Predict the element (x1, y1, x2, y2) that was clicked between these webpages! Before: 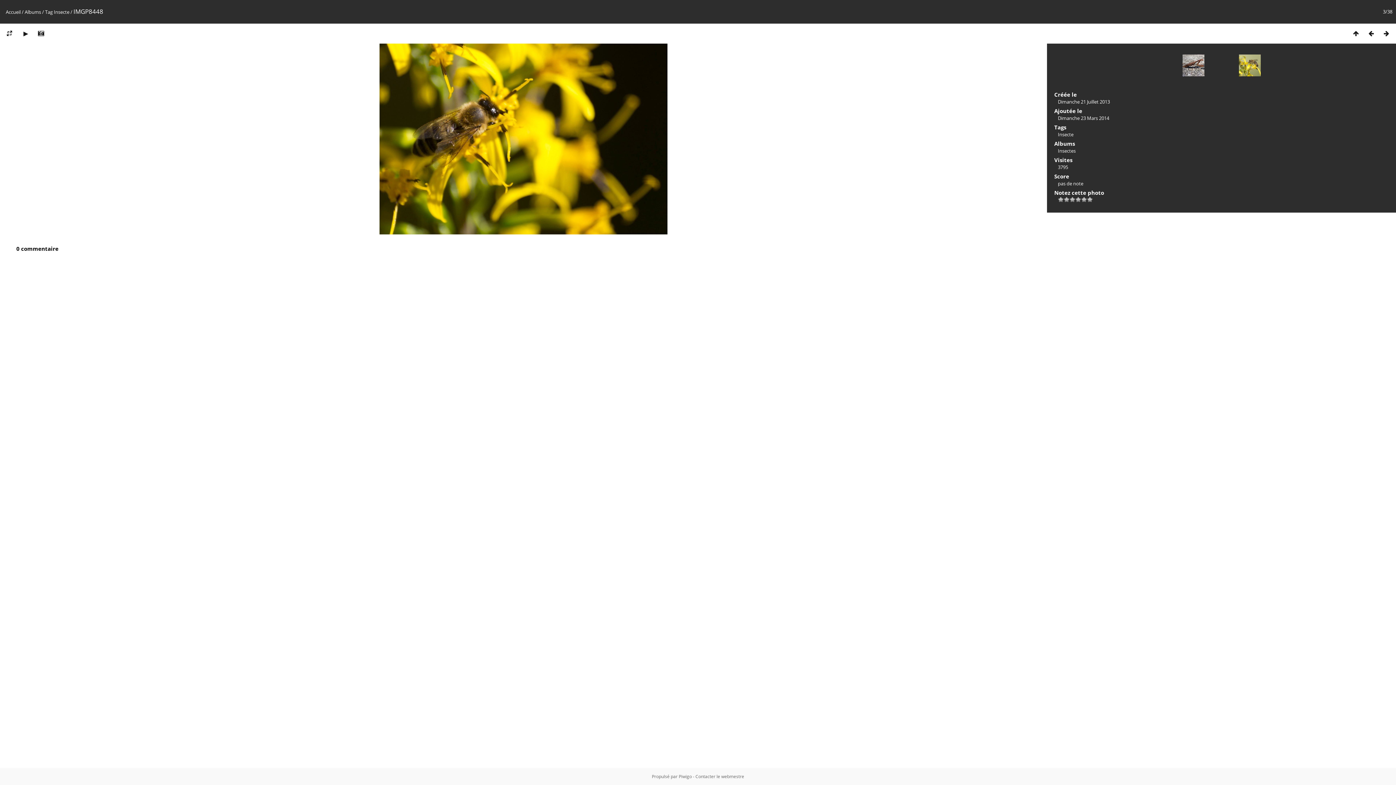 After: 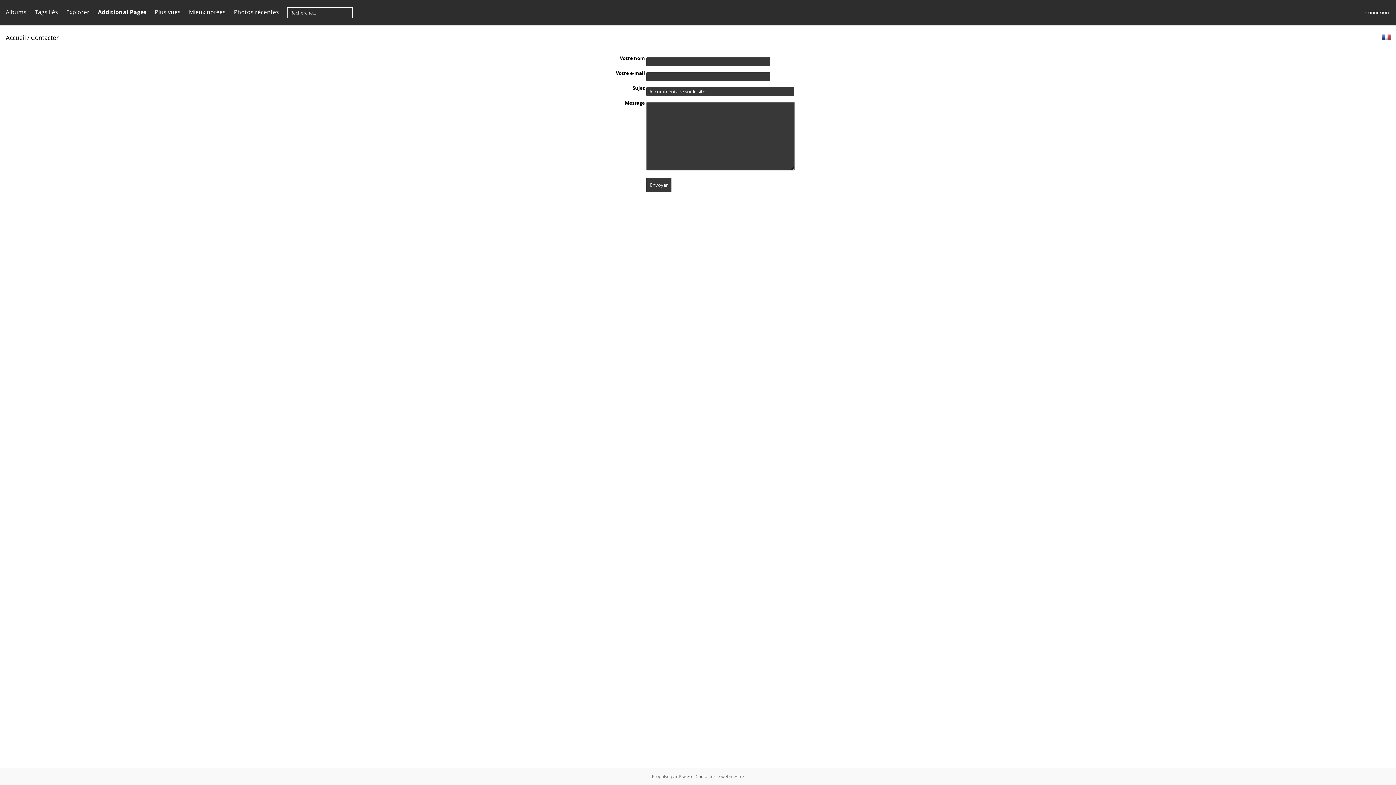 Action: bbox: (695, 773, 744, 780) label: Contacter le webmestre